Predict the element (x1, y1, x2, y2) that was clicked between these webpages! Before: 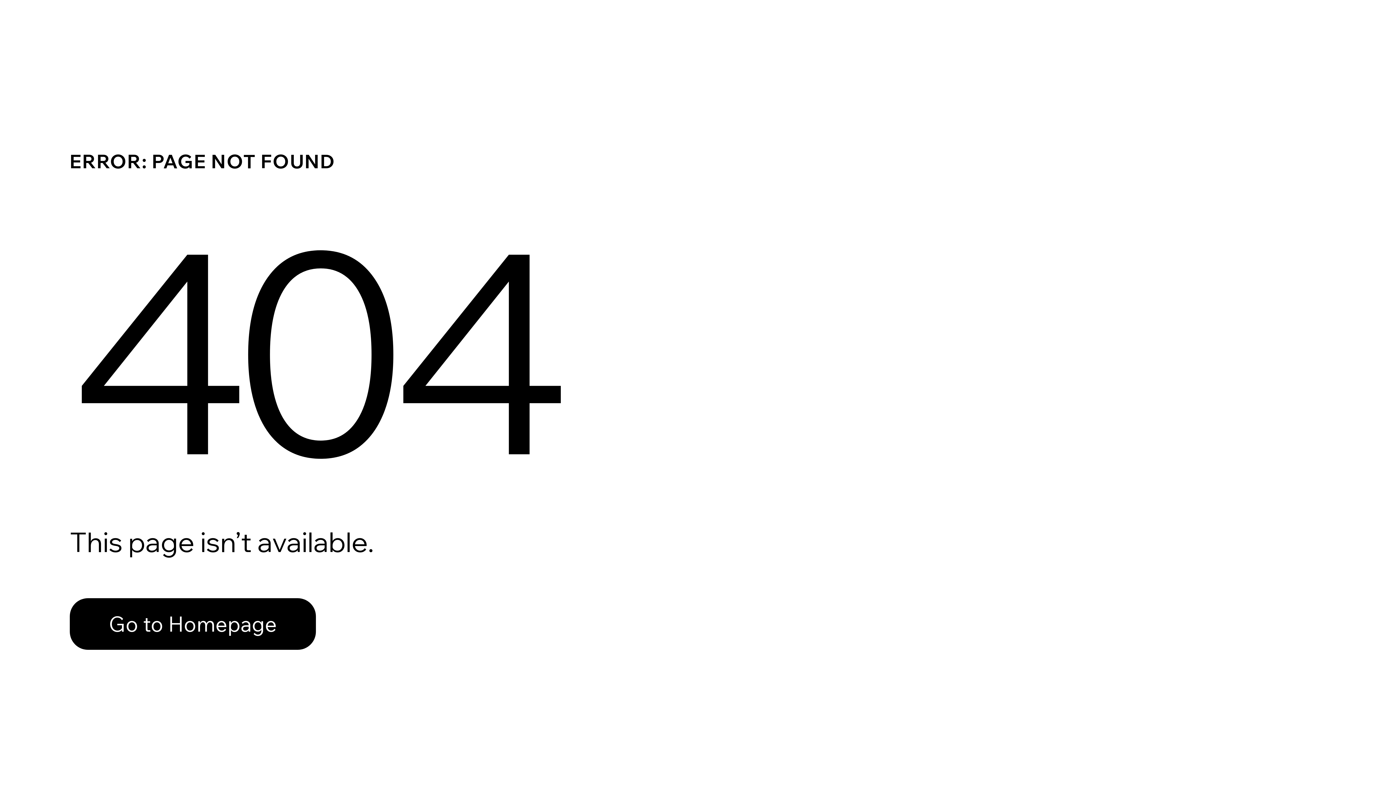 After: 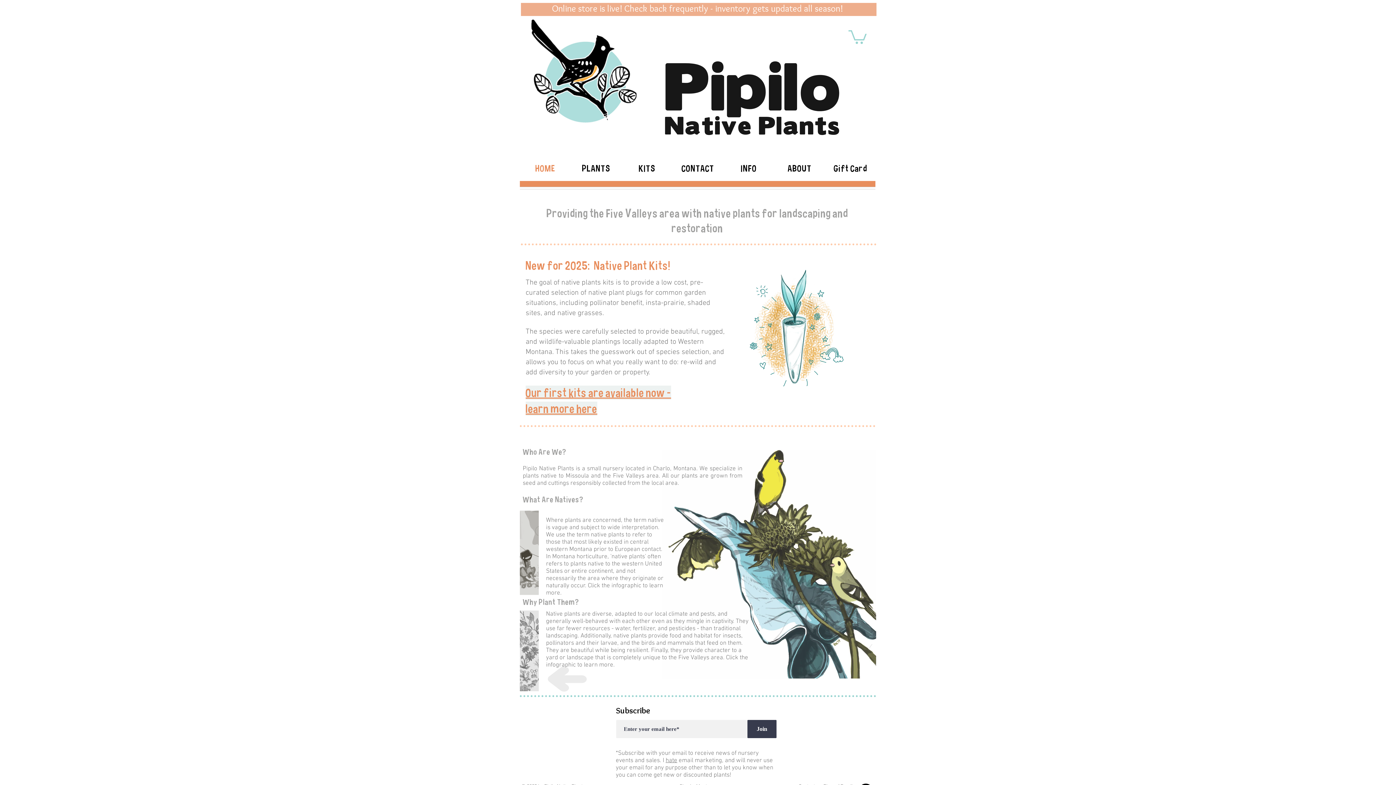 Action: bbox: (69, 598, 316, 650) label: Go to Homepage